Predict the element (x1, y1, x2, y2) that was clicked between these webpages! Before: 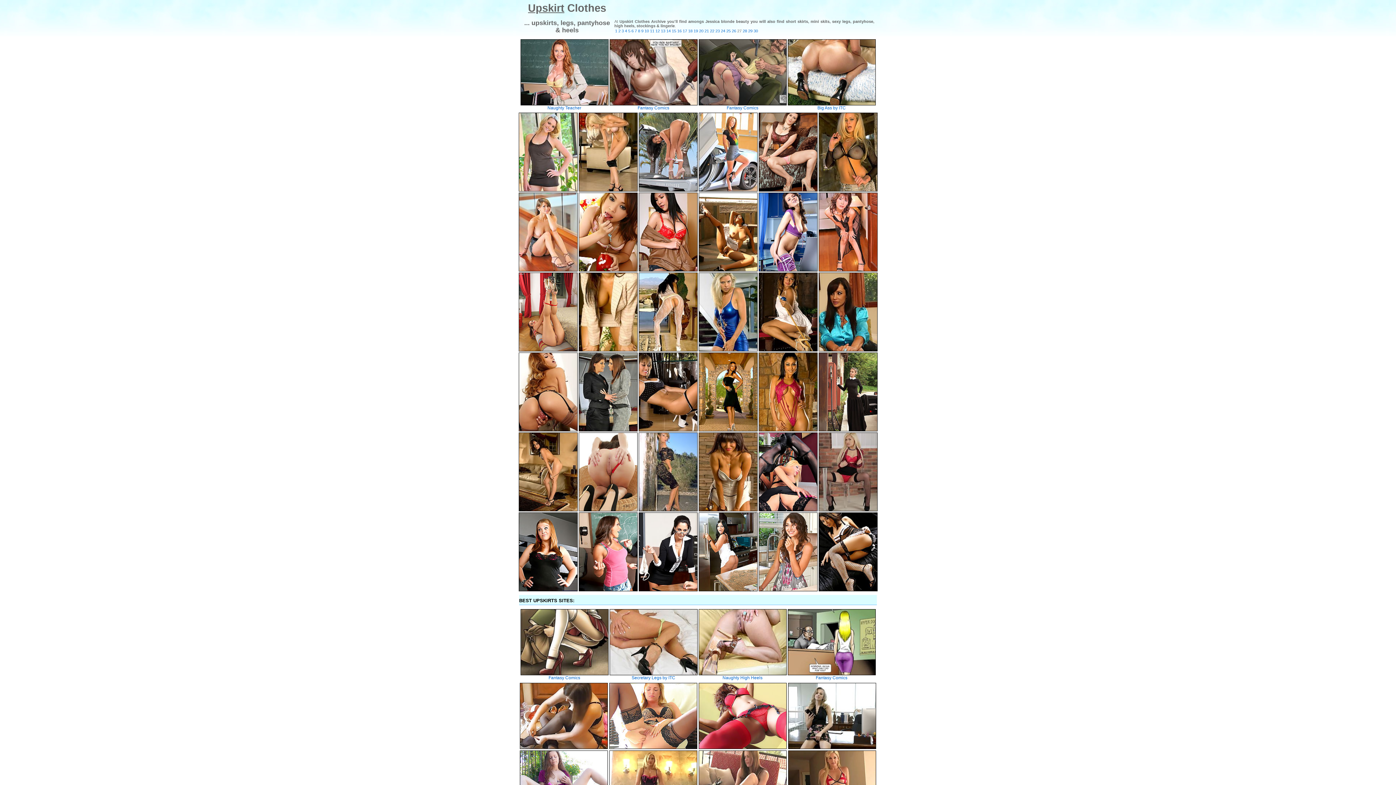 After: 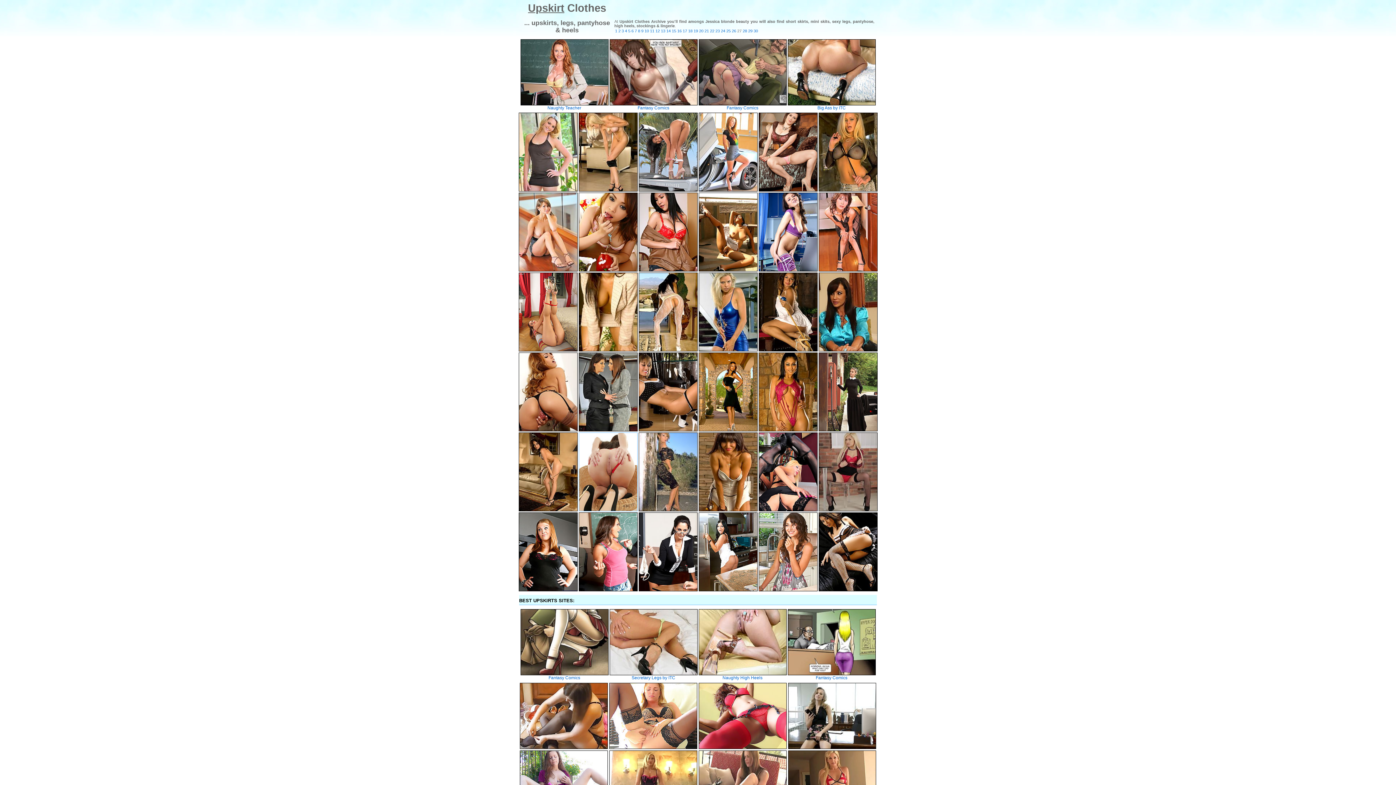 Action: bbox: (578, 506, 637, 512)